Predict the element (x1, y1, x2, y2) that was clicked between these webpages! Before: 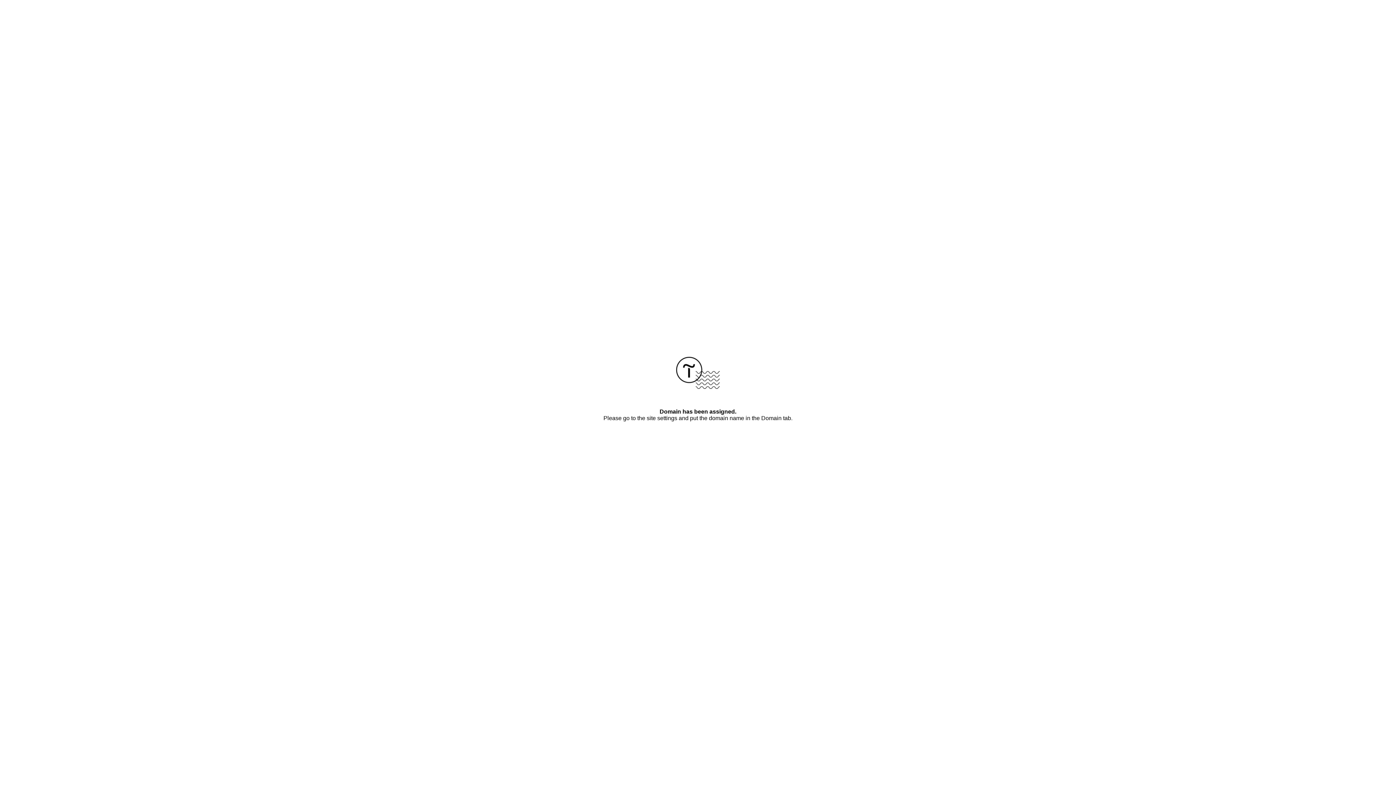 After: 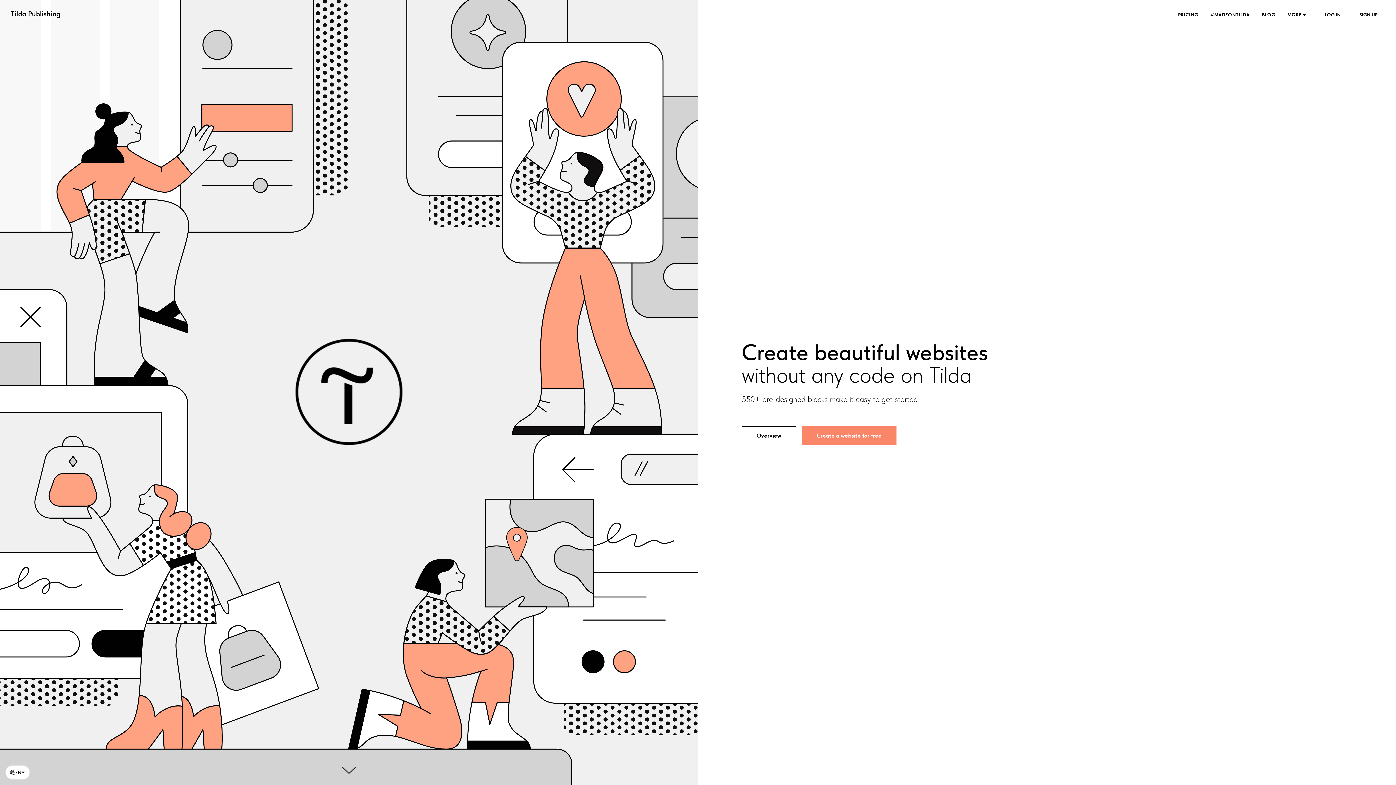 Action: bbox: (676, 384, 720, 390)